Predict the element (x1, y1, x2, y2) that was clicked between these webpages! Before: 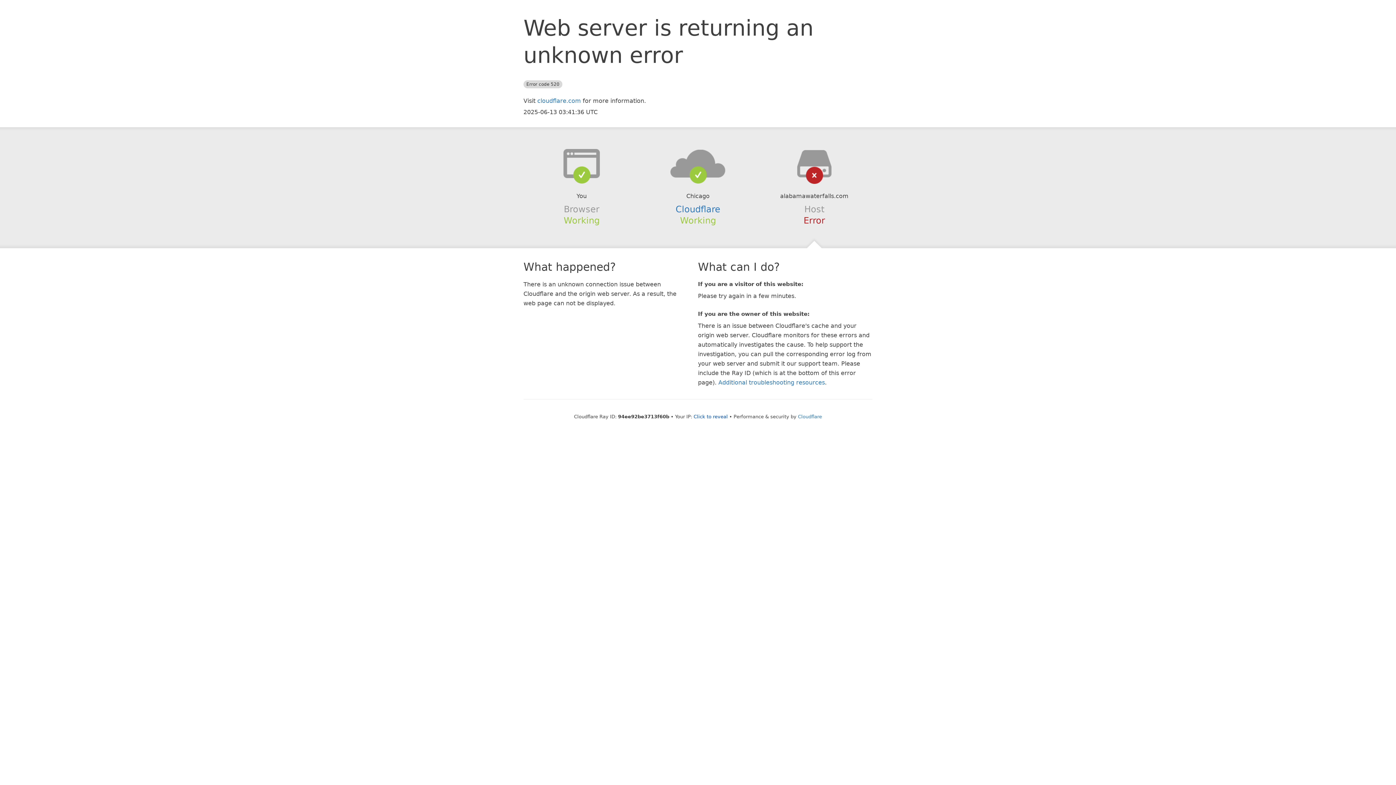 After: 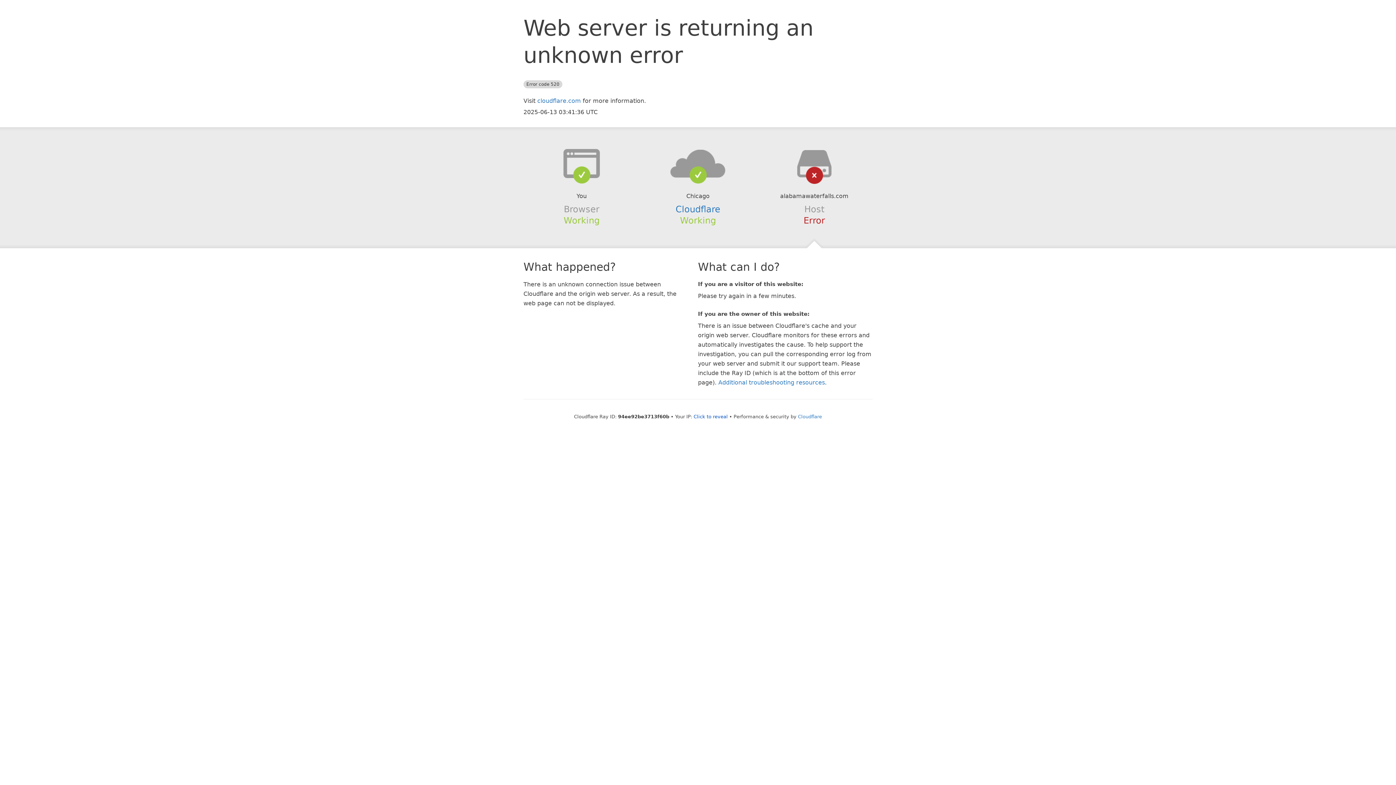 Action: bbox: (639, 148, 756, 178)